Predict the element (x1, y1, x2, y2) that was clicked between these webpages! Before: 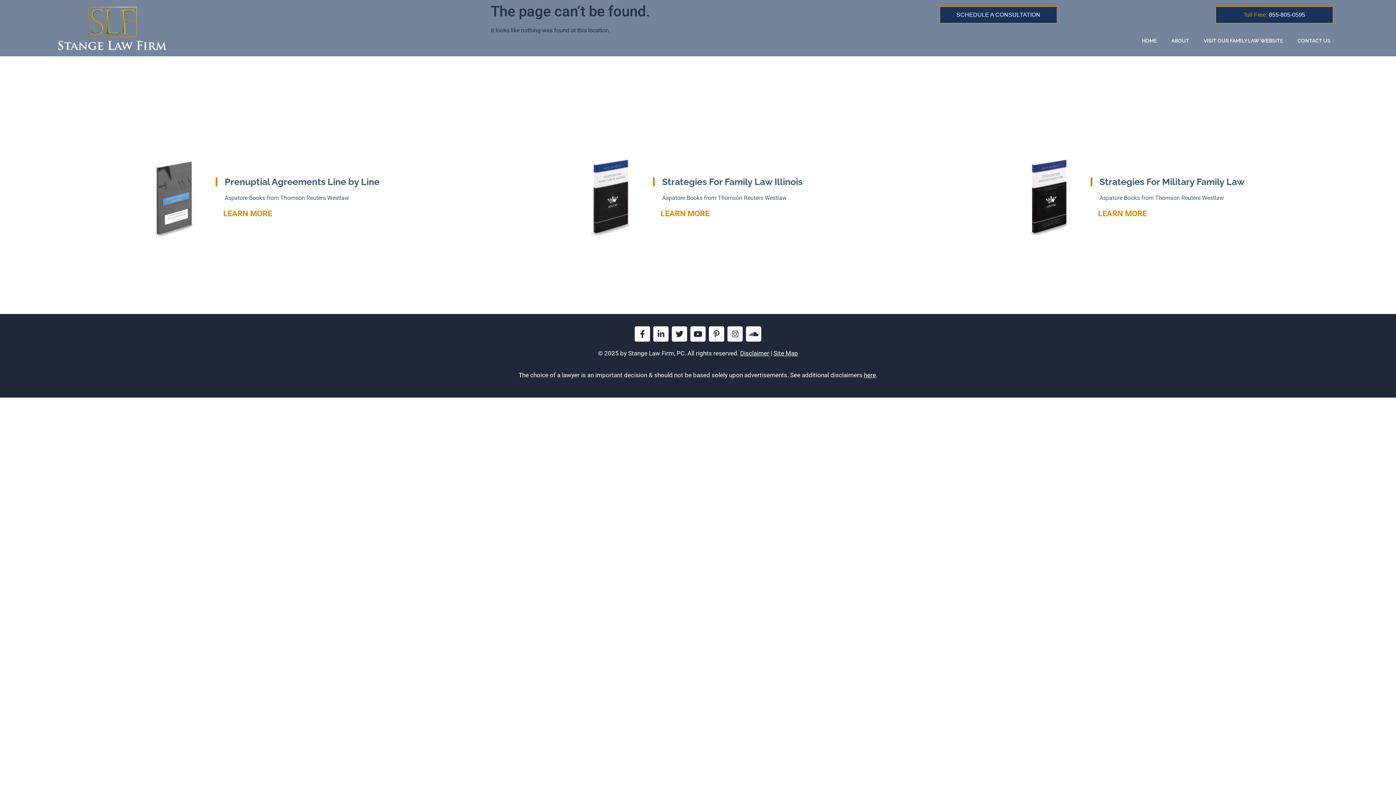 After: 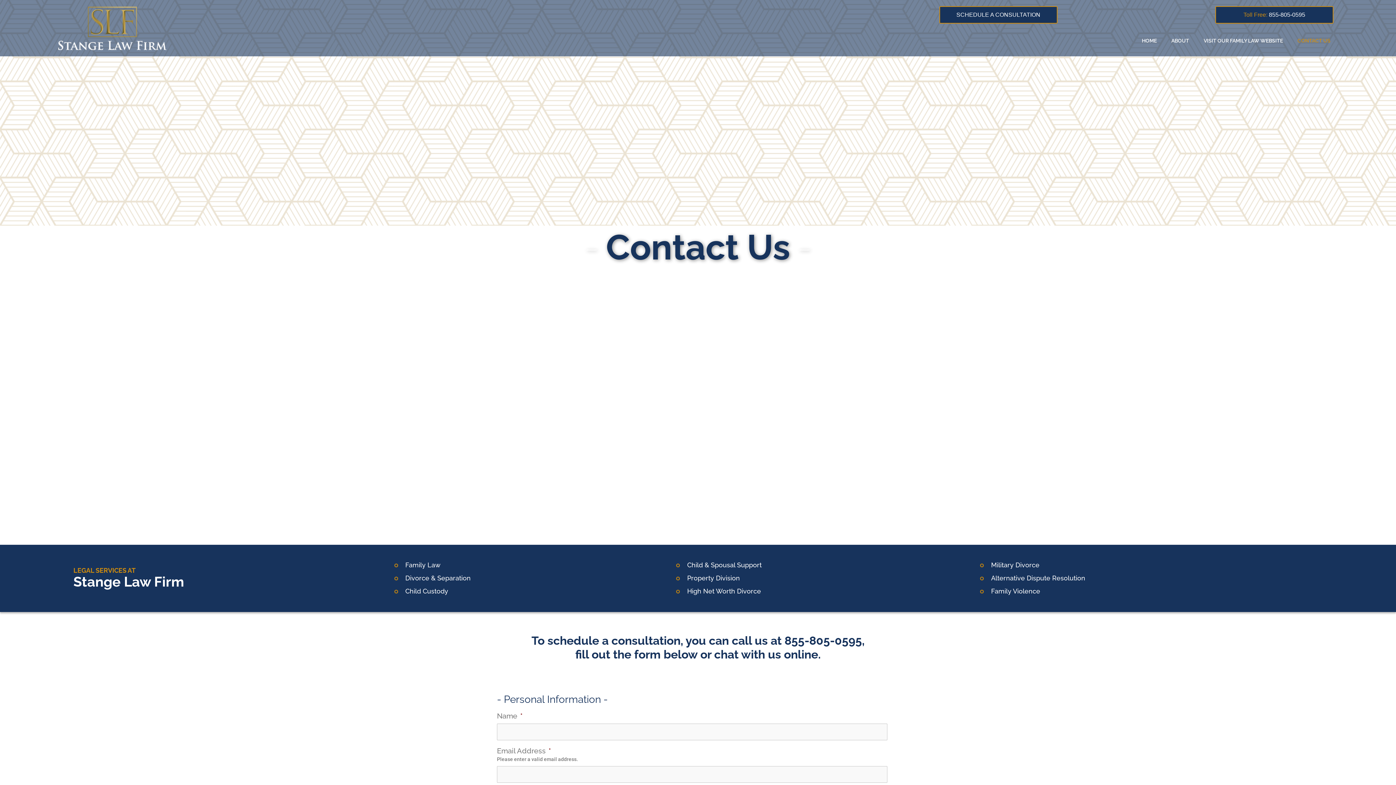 Action: bbox: (939, 6, 1057, 23) label: SCHEDULE A CONSULTATION